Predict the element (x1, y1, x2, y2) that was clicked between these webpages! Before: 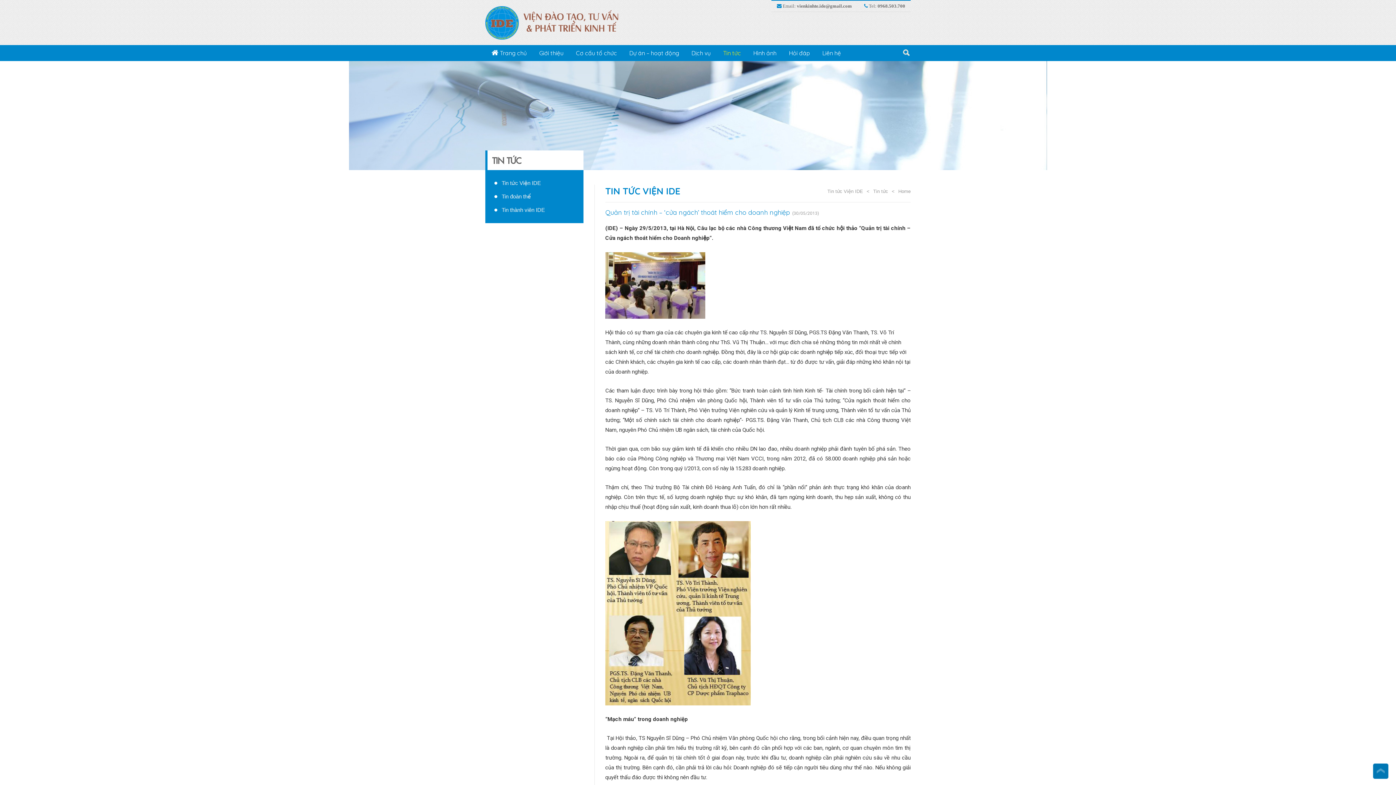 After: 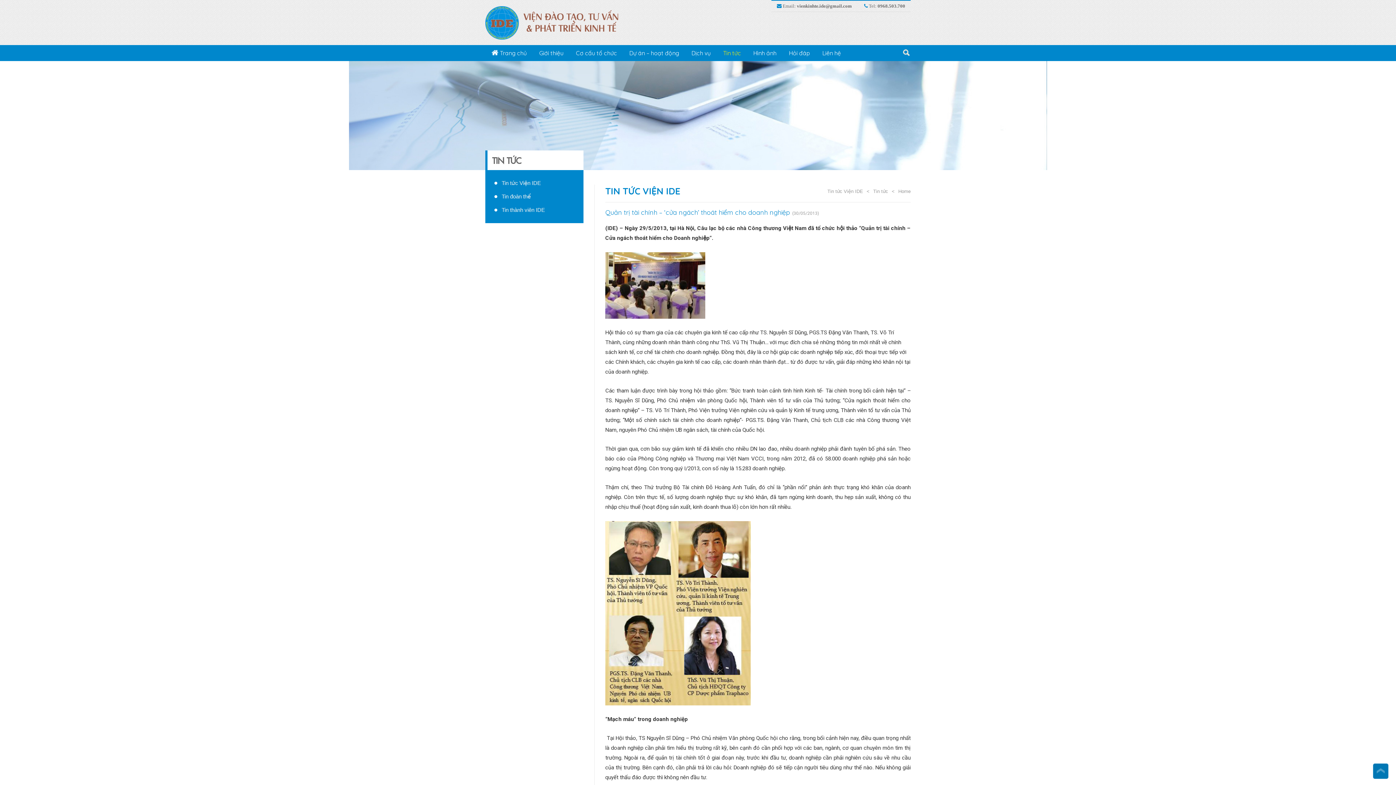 Action: bbox: (1372, 763, 1389, 780)